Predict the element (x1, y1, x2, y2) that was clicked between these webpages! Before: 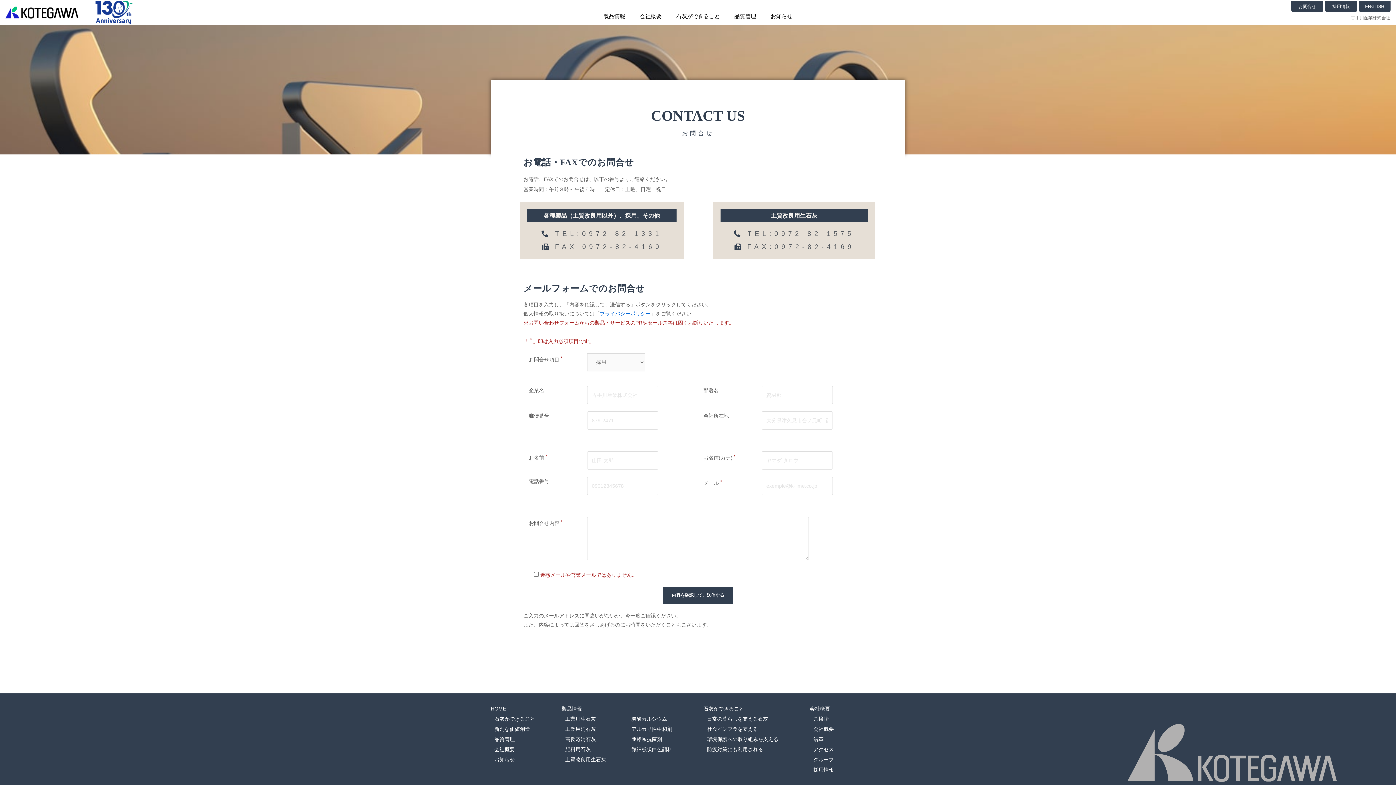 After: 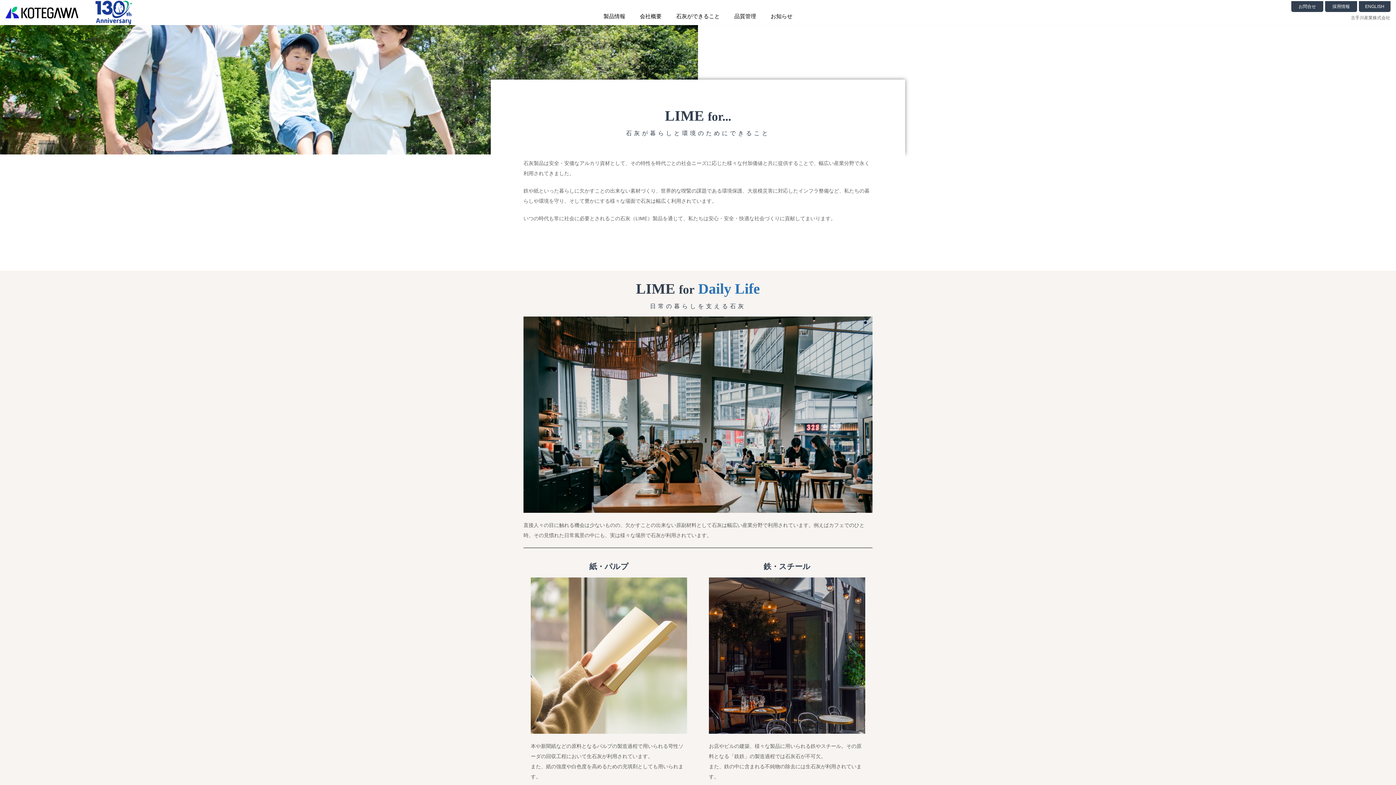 Action: bbox: (494, 716, 535, 722) label: 石灰ができること